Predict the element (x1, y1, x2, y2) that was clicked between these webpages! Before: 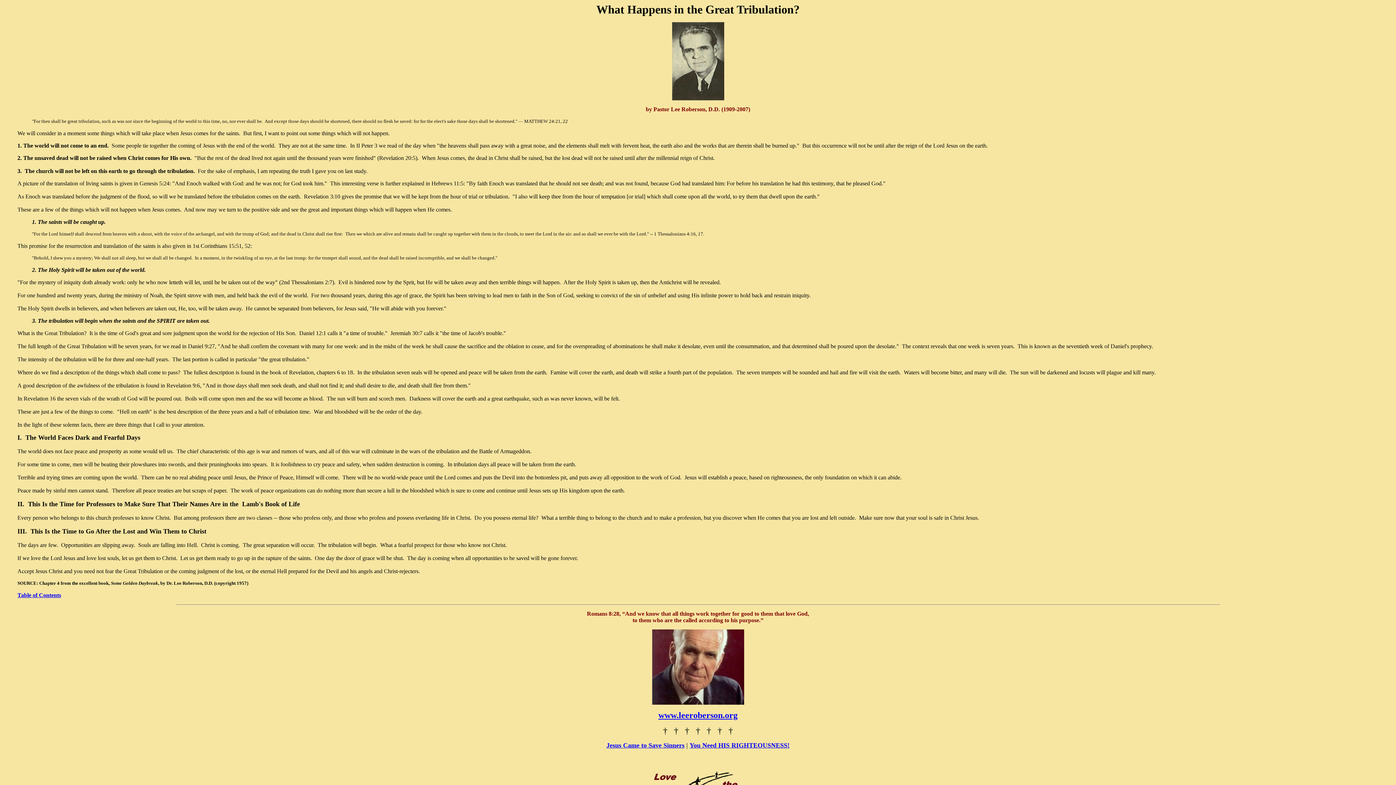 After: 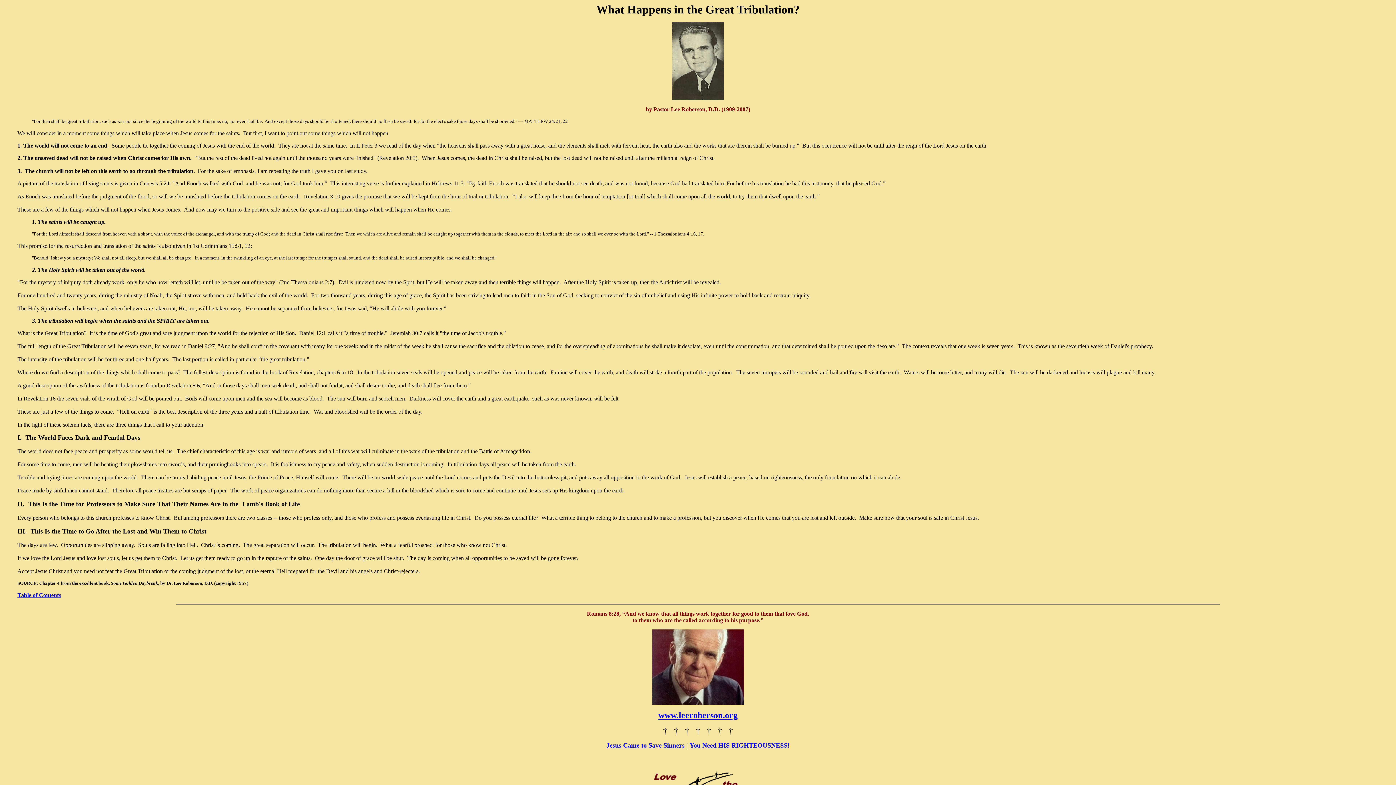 Action: bbox: (17, 592, 61, 598) label: Table of Contents